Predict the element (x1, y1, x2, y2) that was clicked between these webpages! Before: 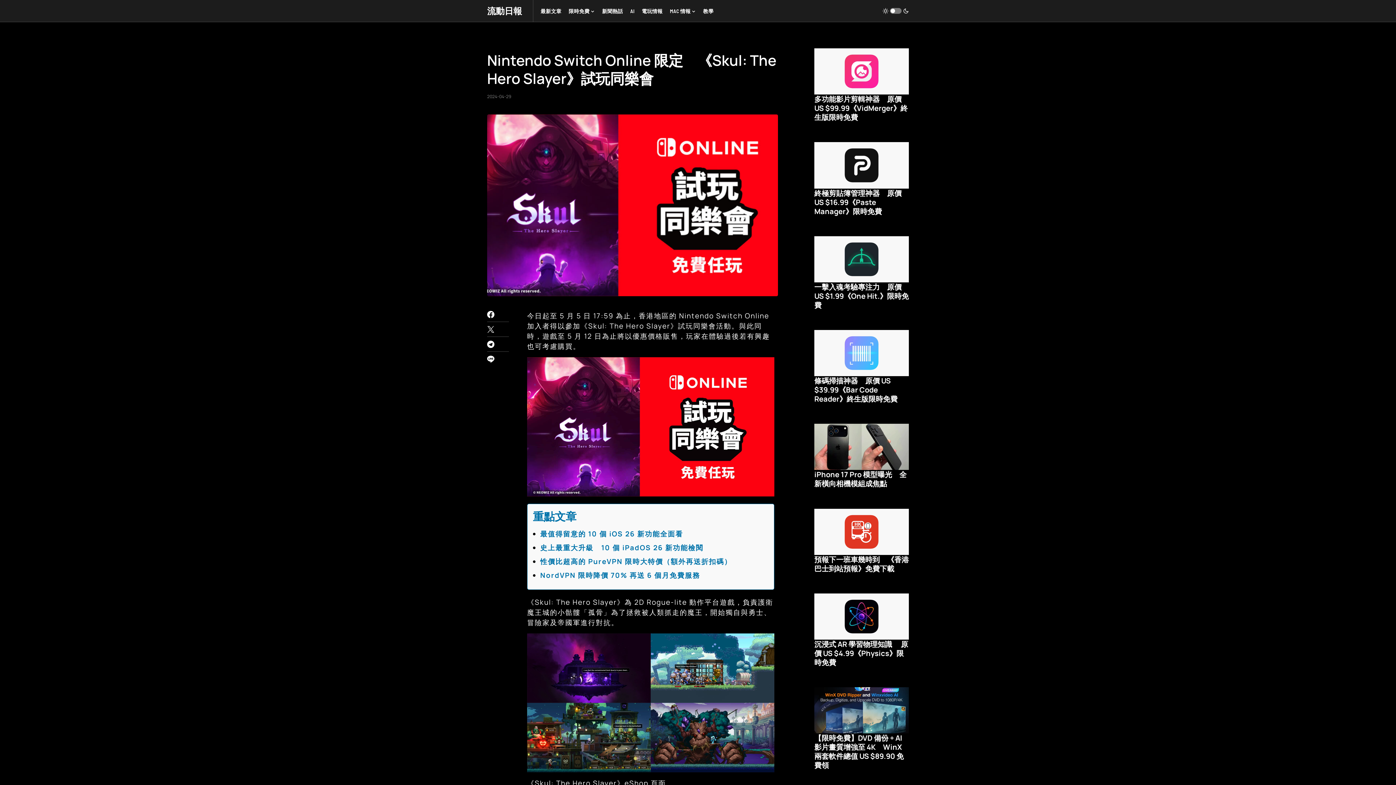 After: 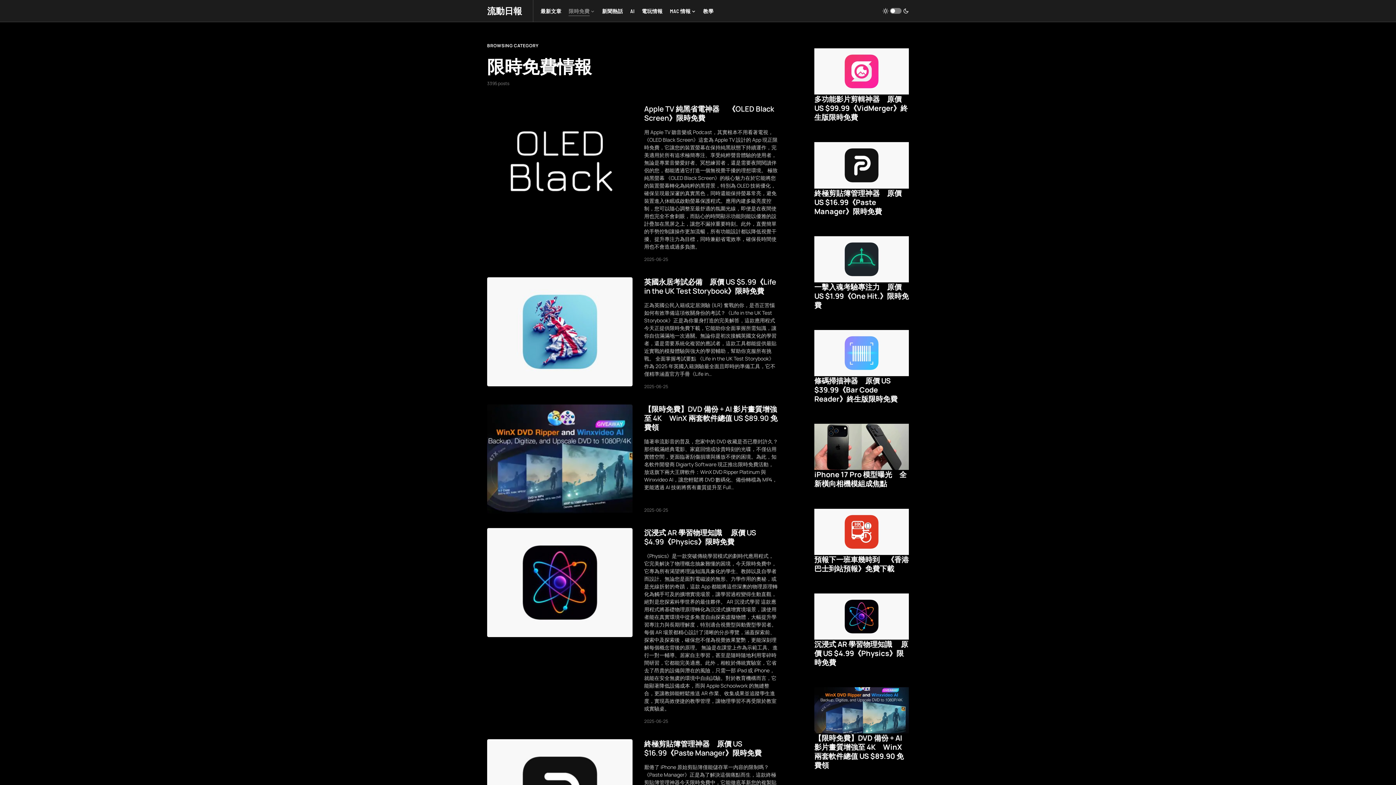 Action: label: 限時免費 bbox: (568, 0, 594, 21)